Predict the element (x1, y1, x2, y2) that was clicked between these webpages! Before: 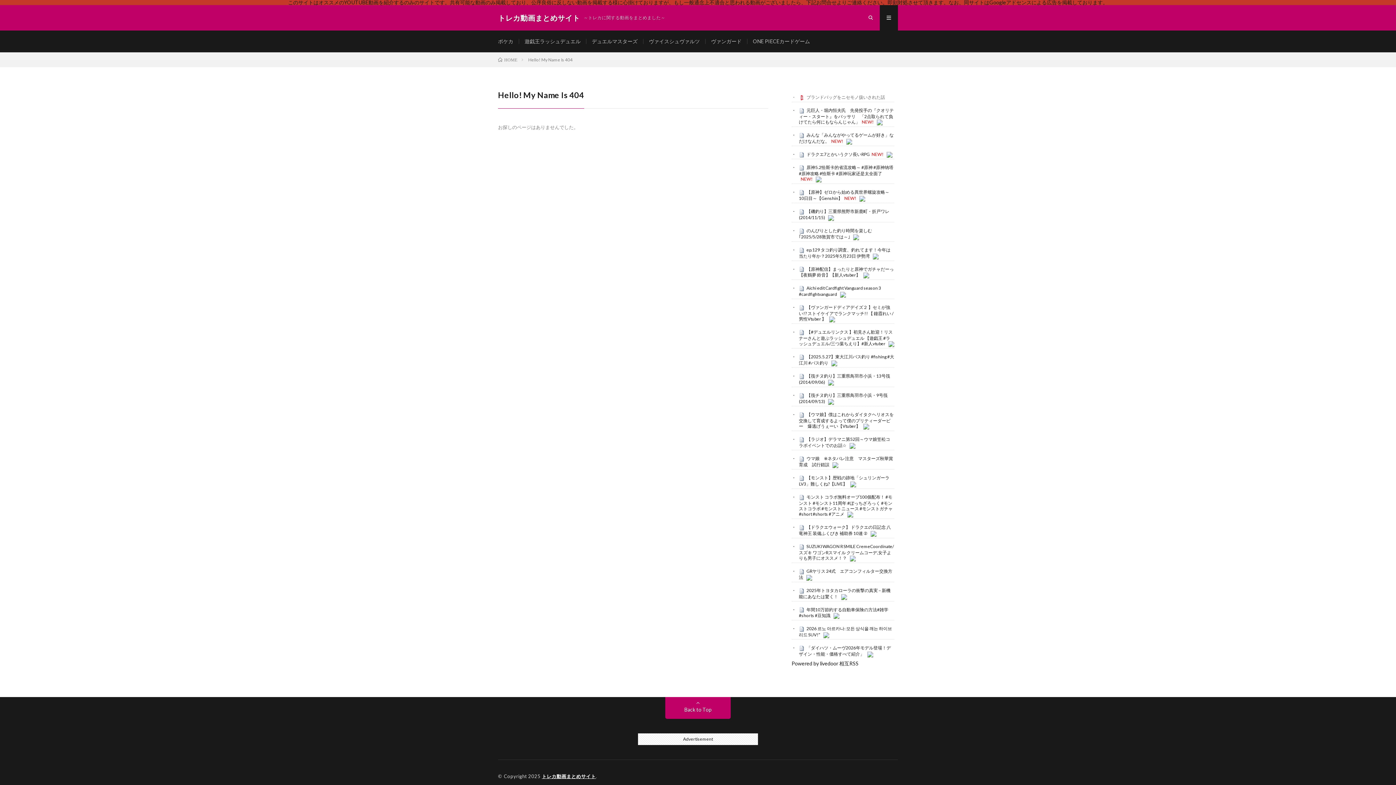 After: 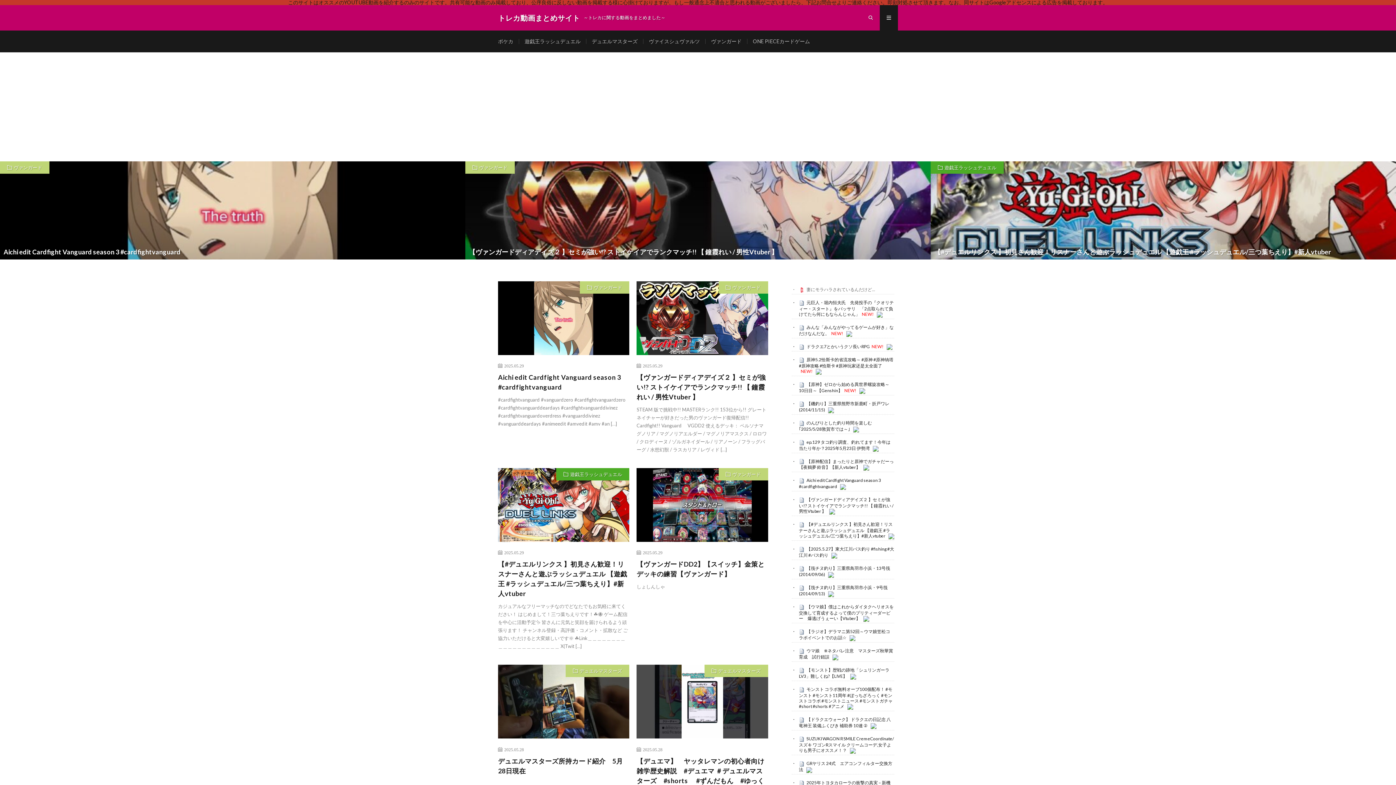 Action: bbox: (542, 773, 596, 779) label: トレカ動画まとめサイト